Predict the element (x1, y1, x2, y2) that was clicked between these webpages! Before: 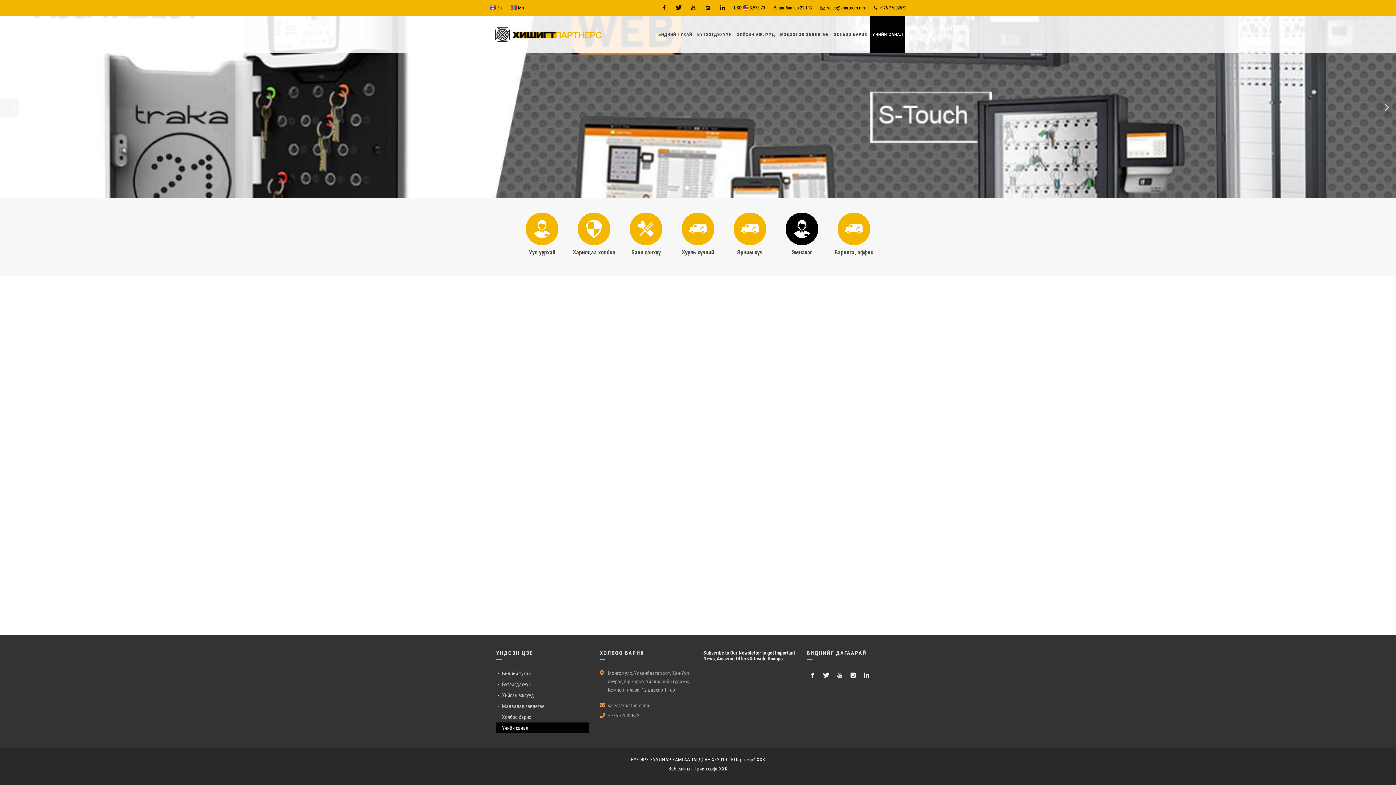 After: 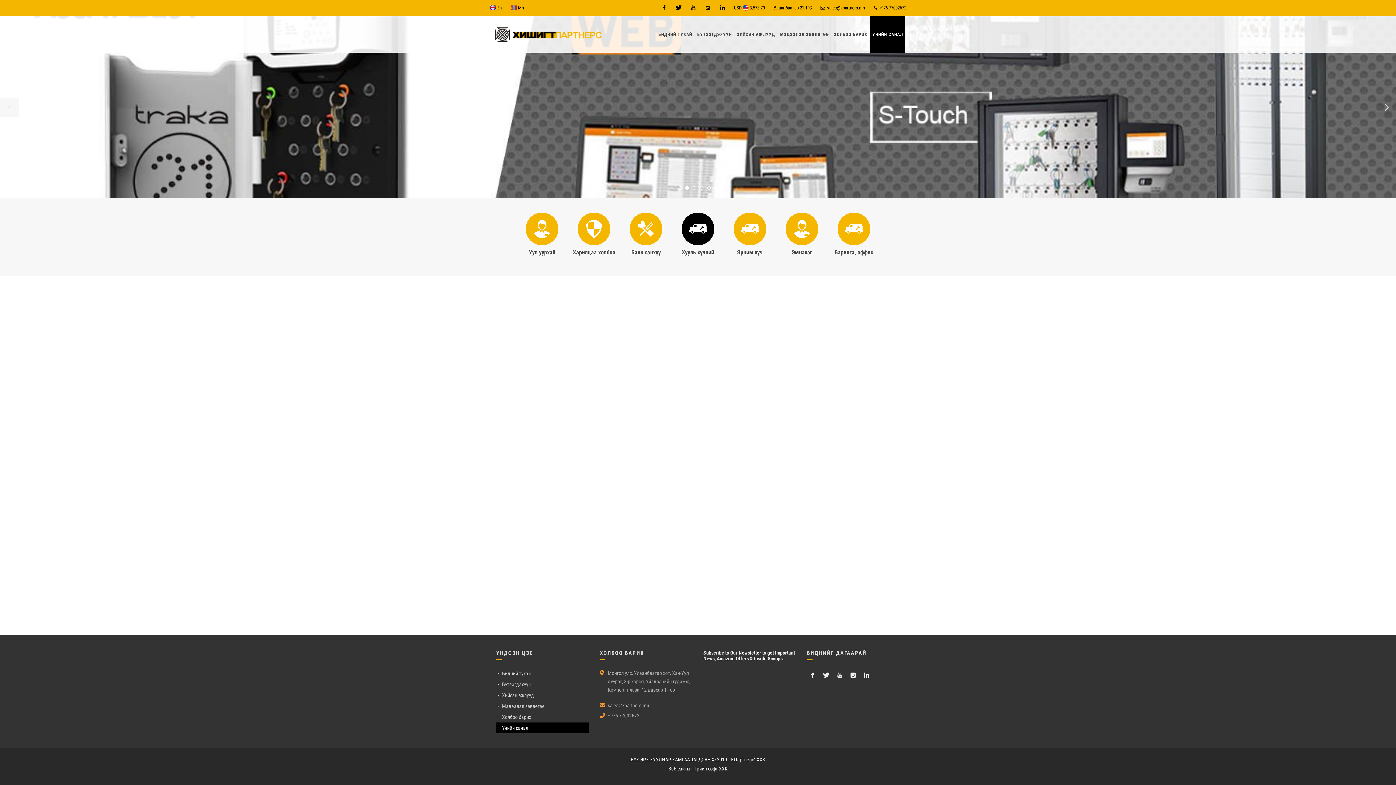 Action: bbox: (689, 220, 707, 238)